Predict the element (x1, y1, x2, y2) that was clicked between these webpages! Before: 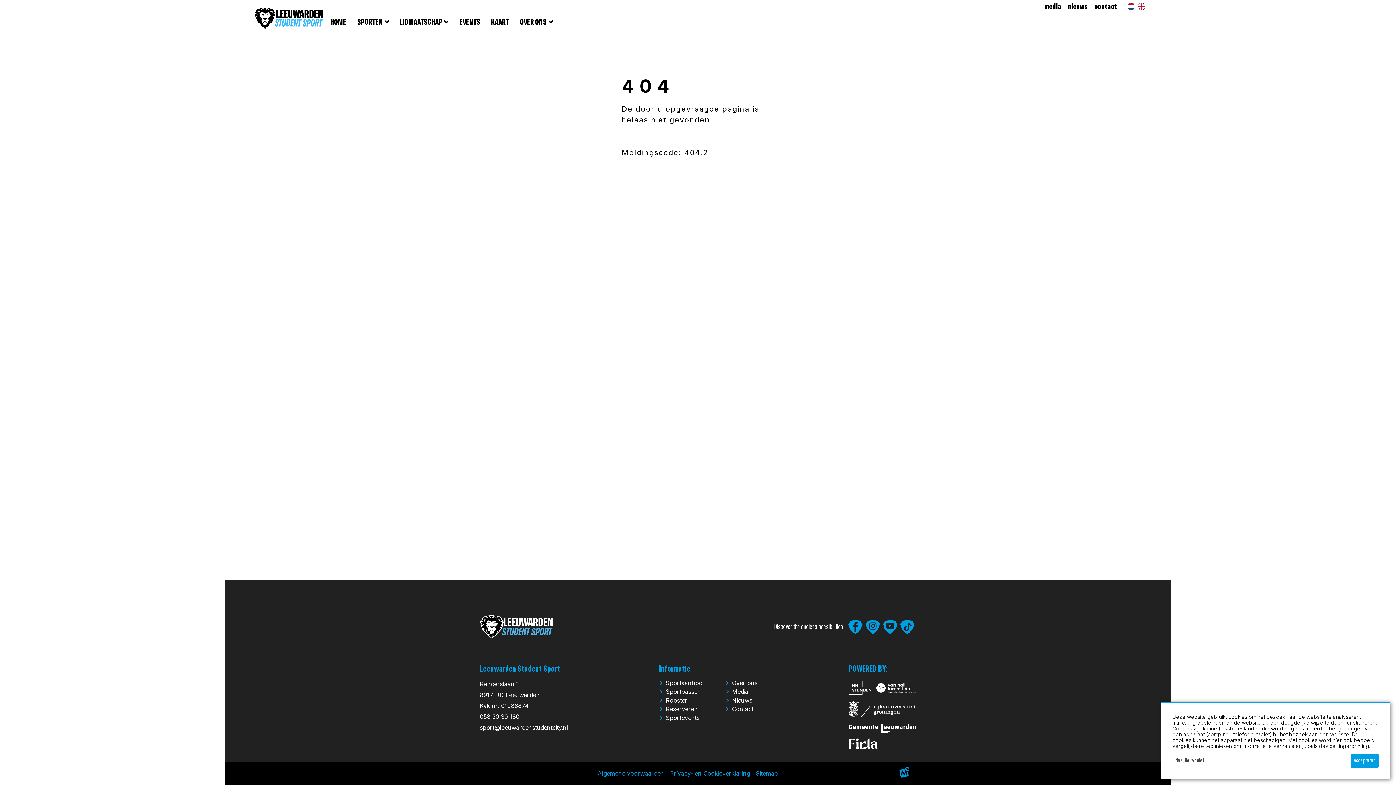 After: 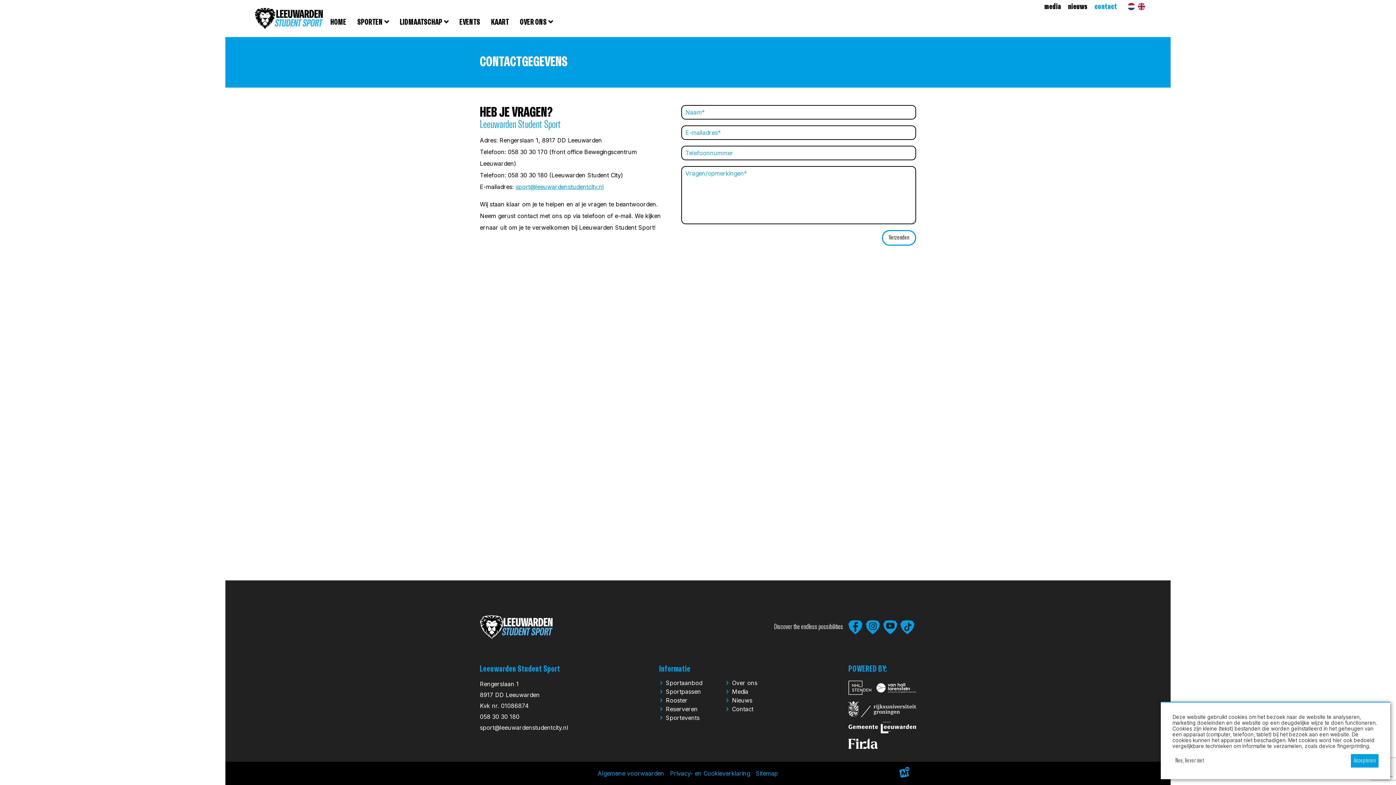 Action: bbox: (725, 705, 757, 713) label: Contact